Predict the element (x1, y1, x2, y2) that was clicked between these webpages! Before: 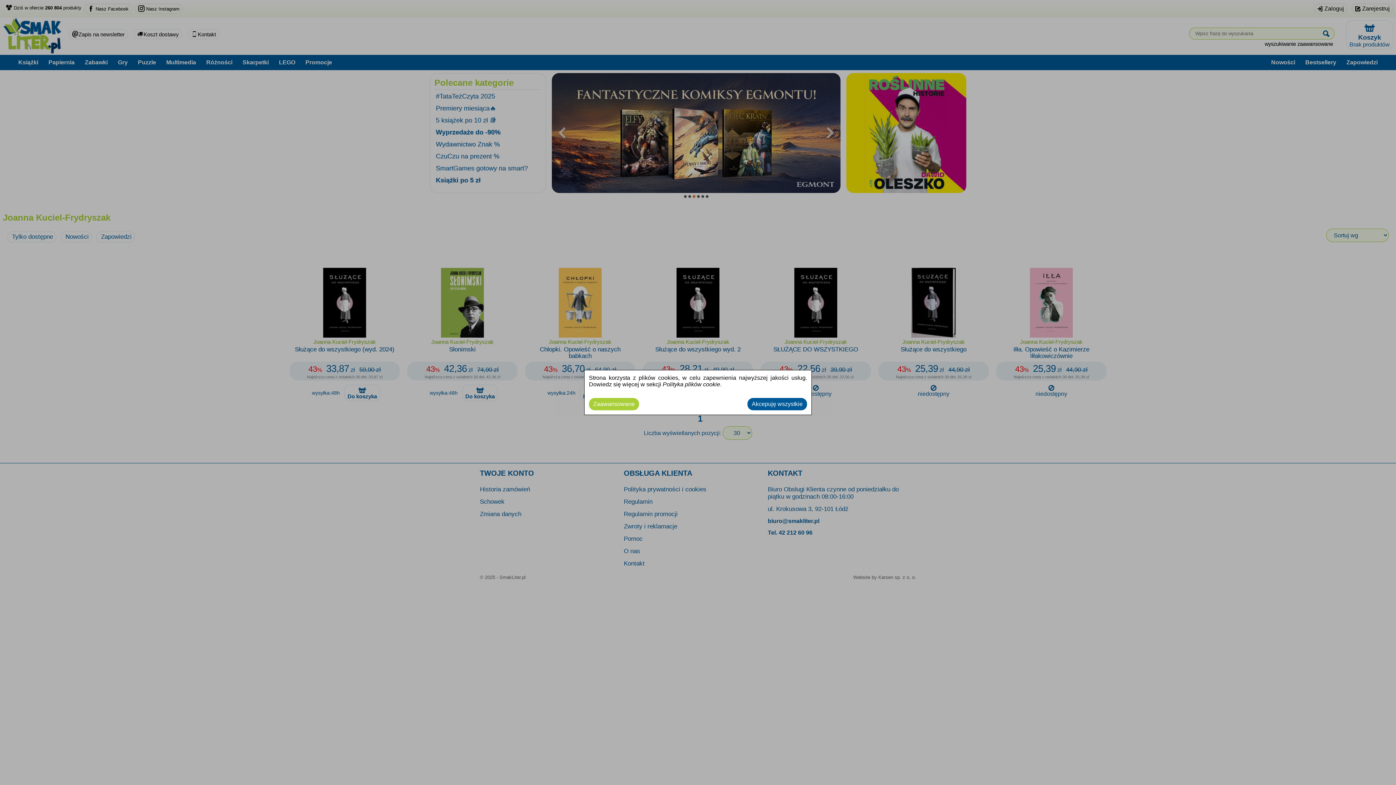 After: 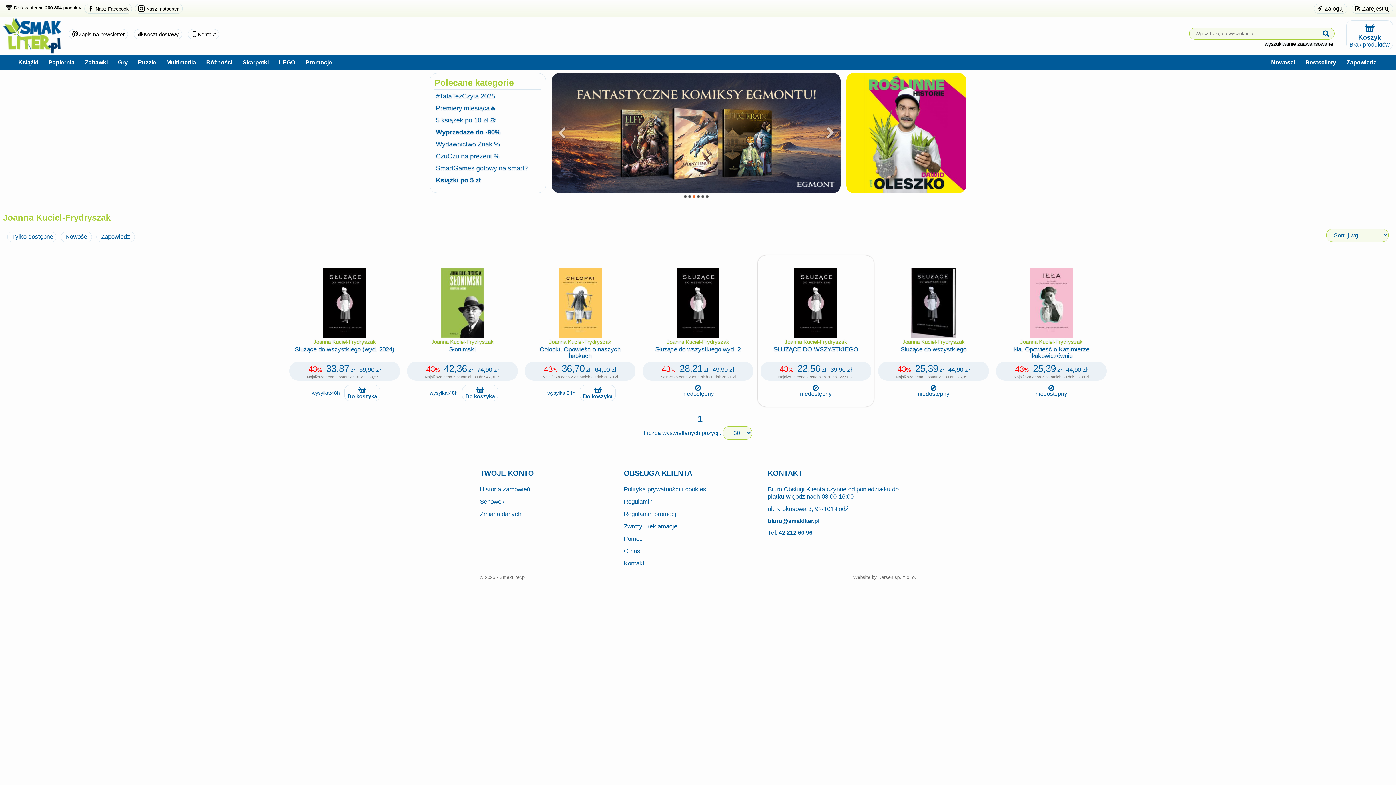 Action: bbox: (747, 398, 807, 410) label: Akcepuję wszystkie